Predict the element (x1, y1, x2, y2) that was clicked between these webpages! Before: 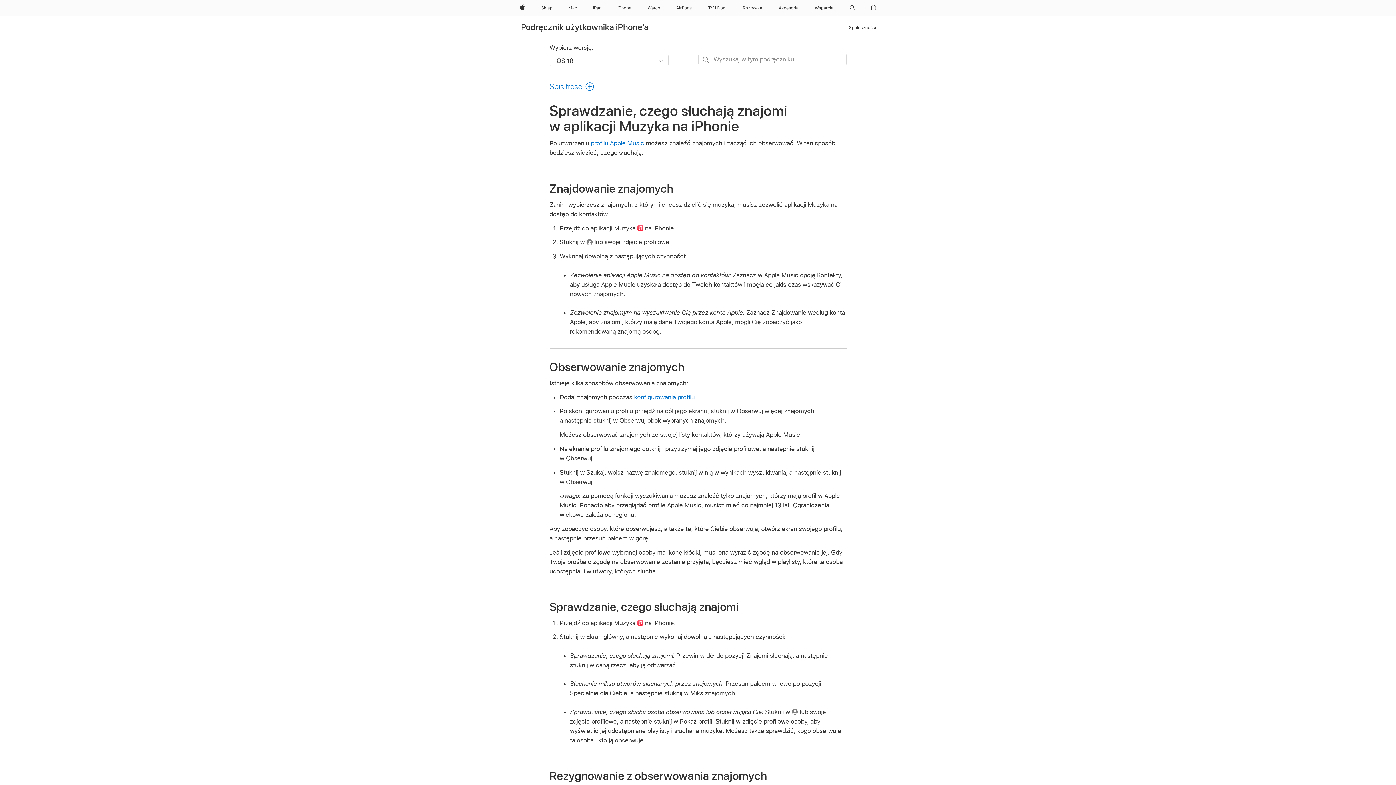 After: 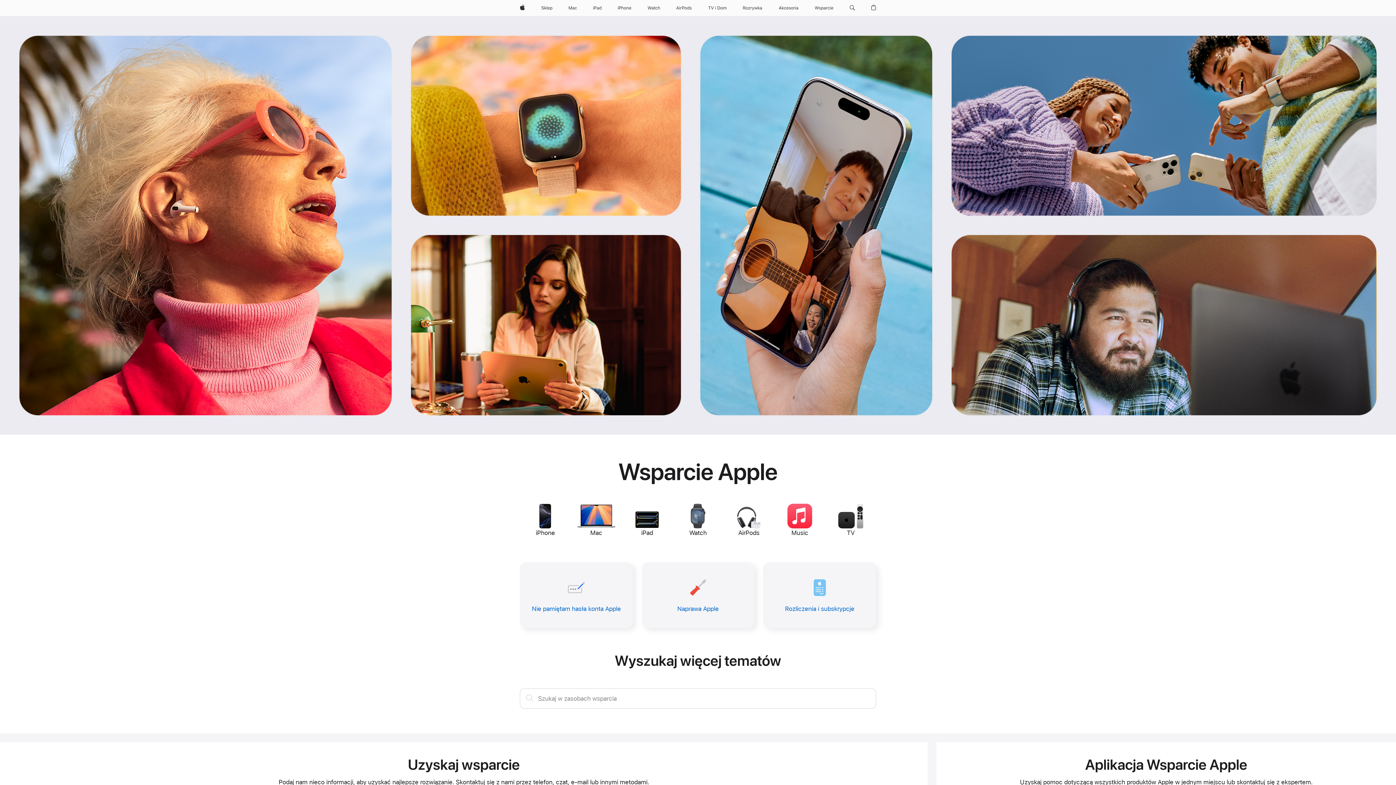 Action: bbox: (811, 0, 836, 16) label: Wsparcie